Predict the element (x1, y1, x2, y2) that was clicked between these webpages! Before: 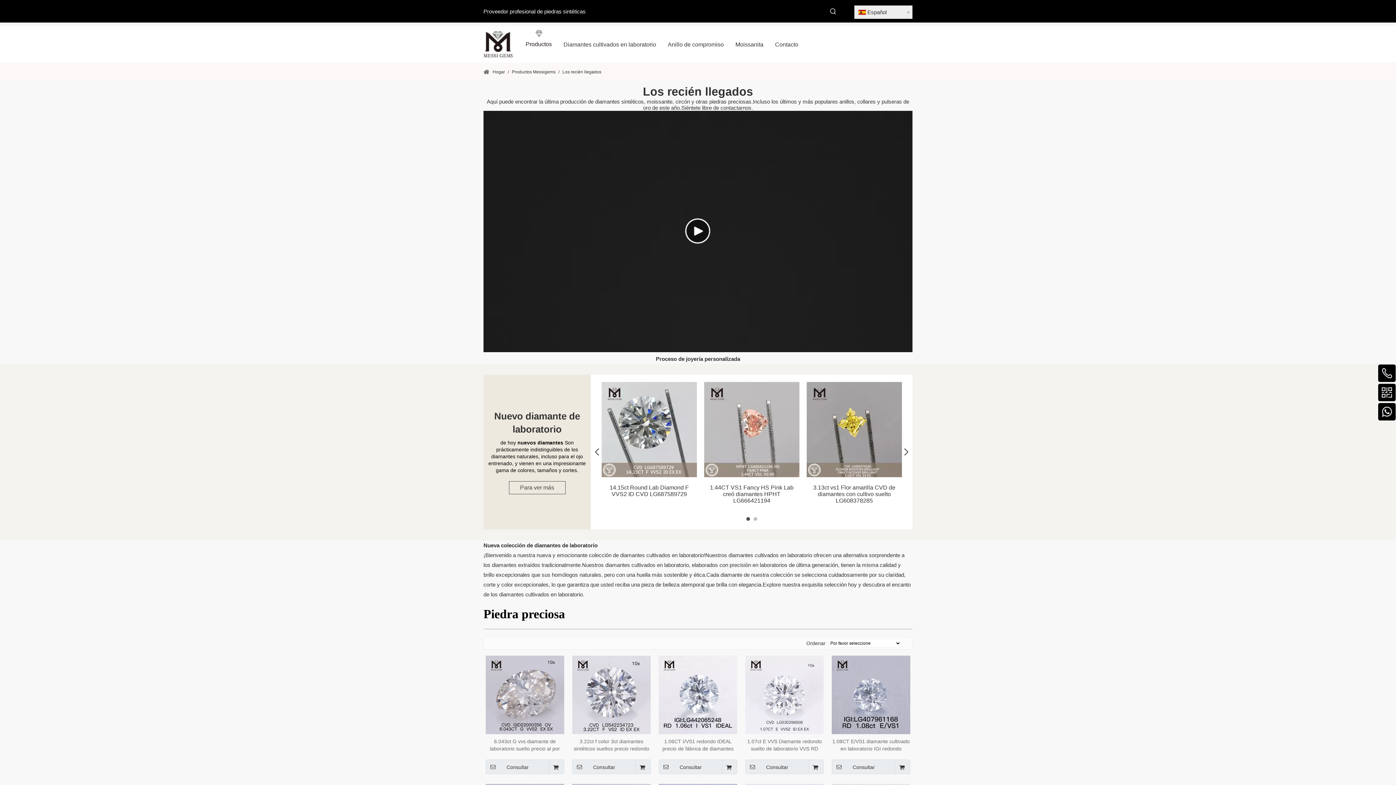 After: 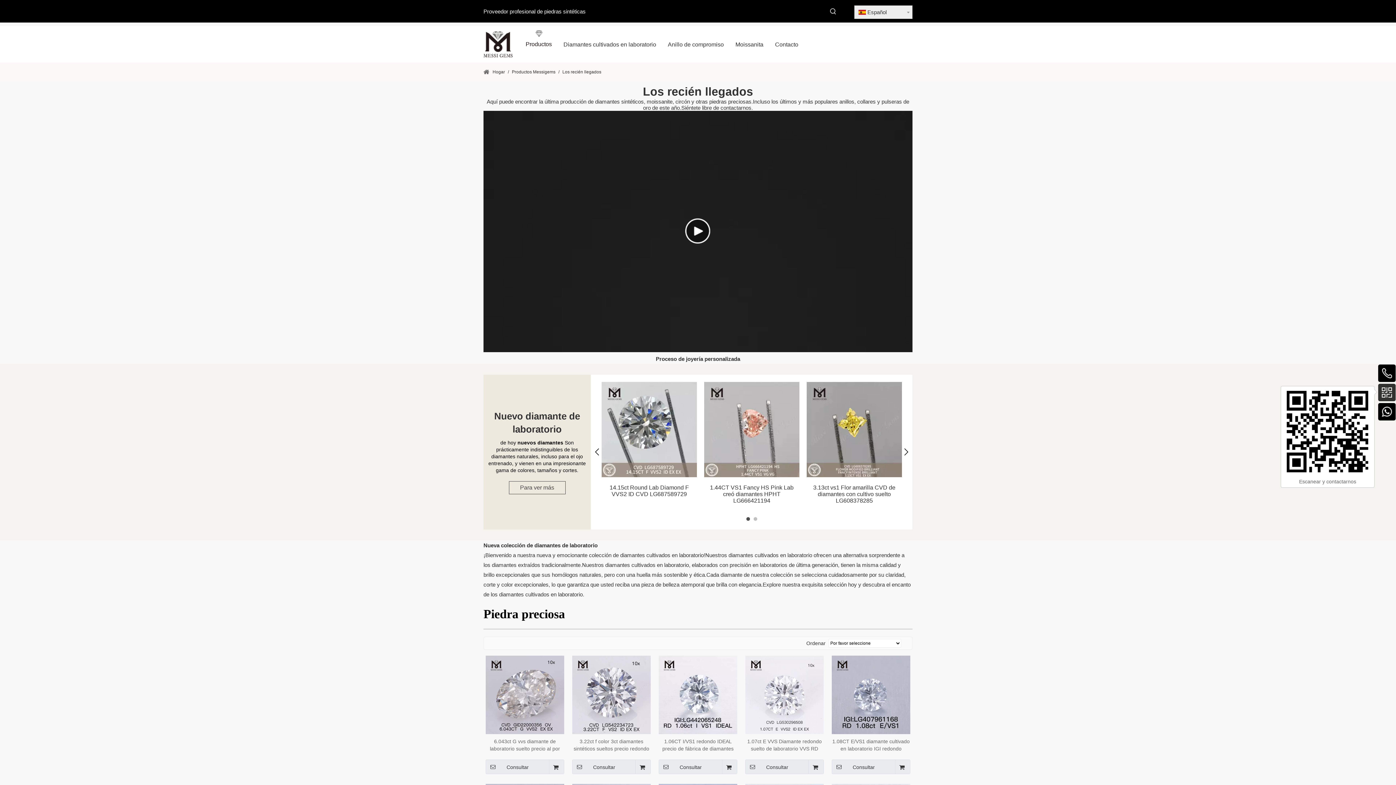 Action: bbox: (1378, 384, 1396, 401)